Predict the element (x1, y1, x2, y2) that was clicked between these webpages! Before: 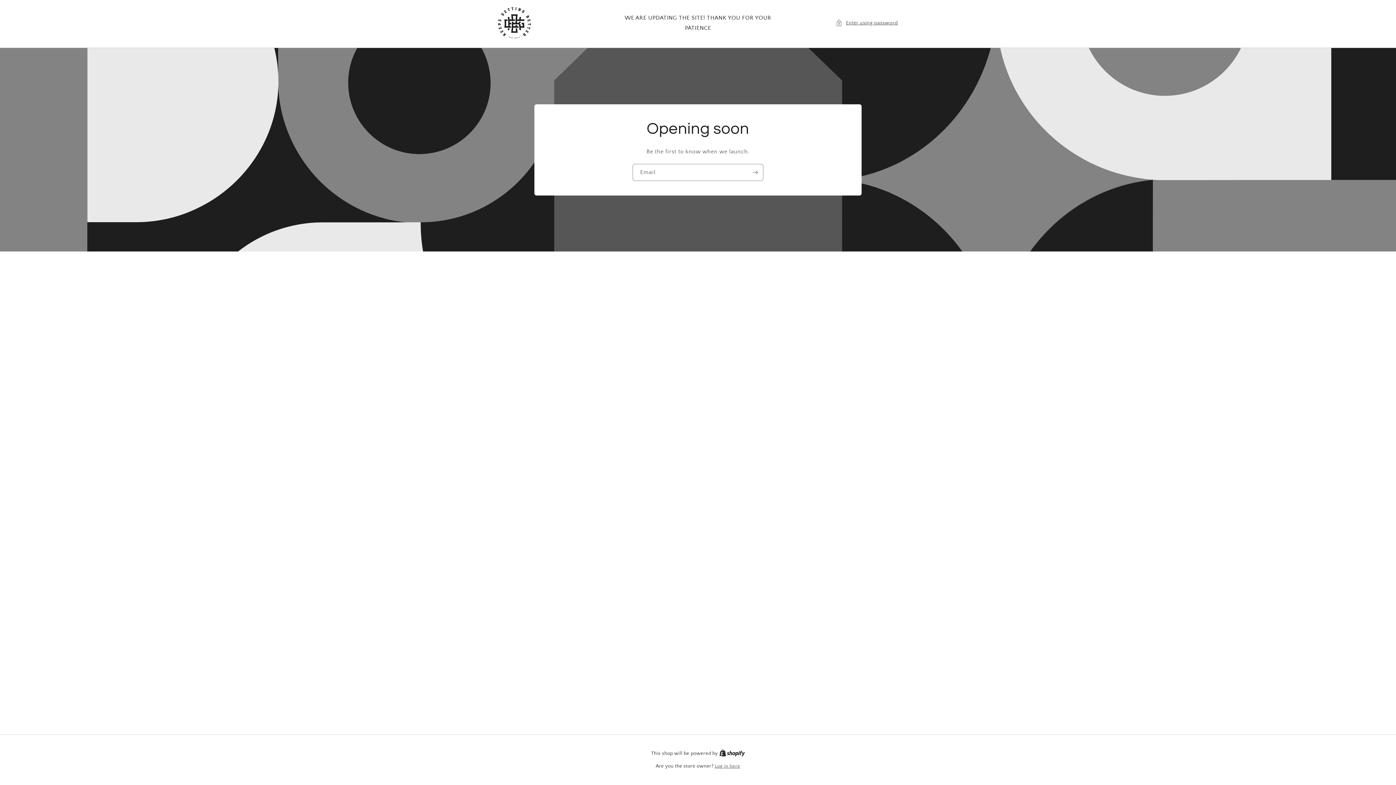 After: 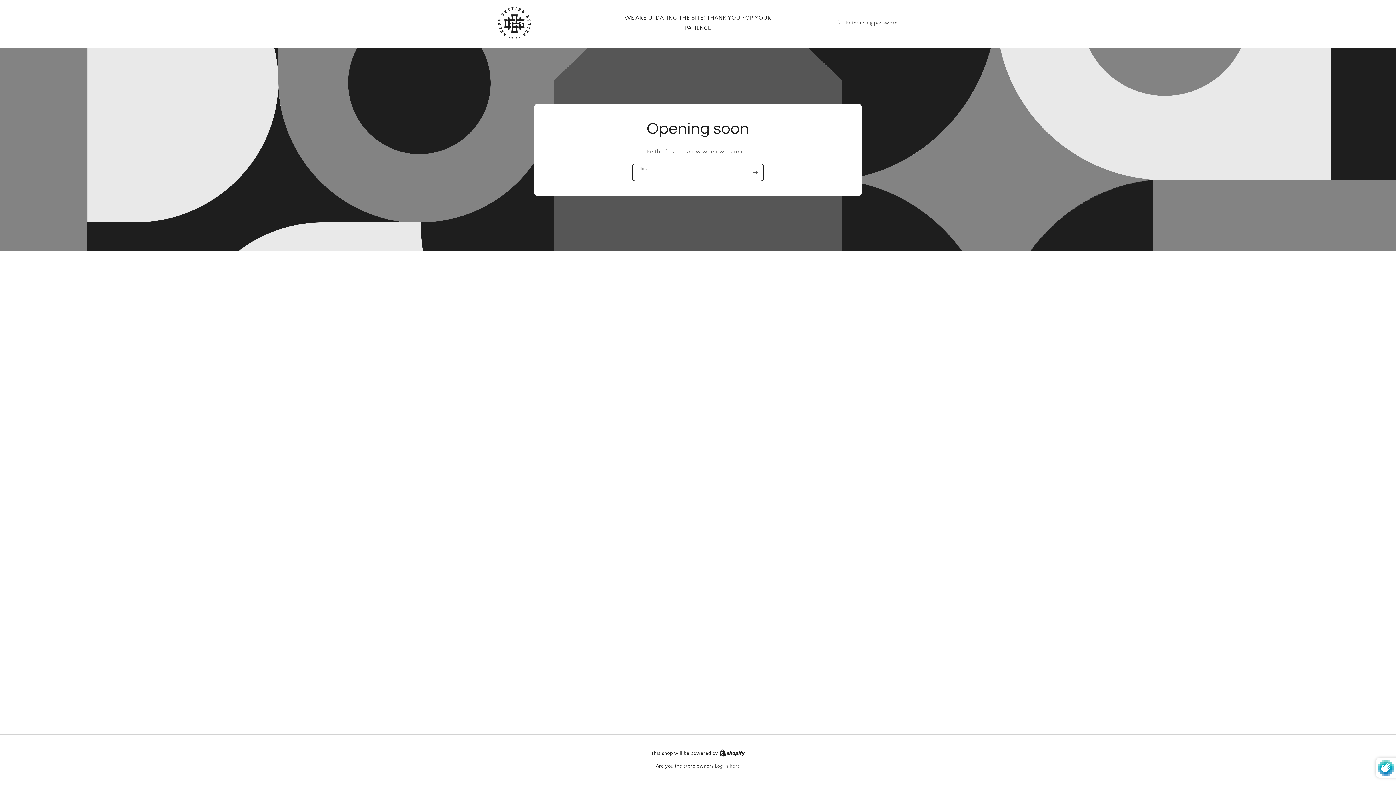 Action: label: Subscribe bbox: (747, 163, 763, 181)